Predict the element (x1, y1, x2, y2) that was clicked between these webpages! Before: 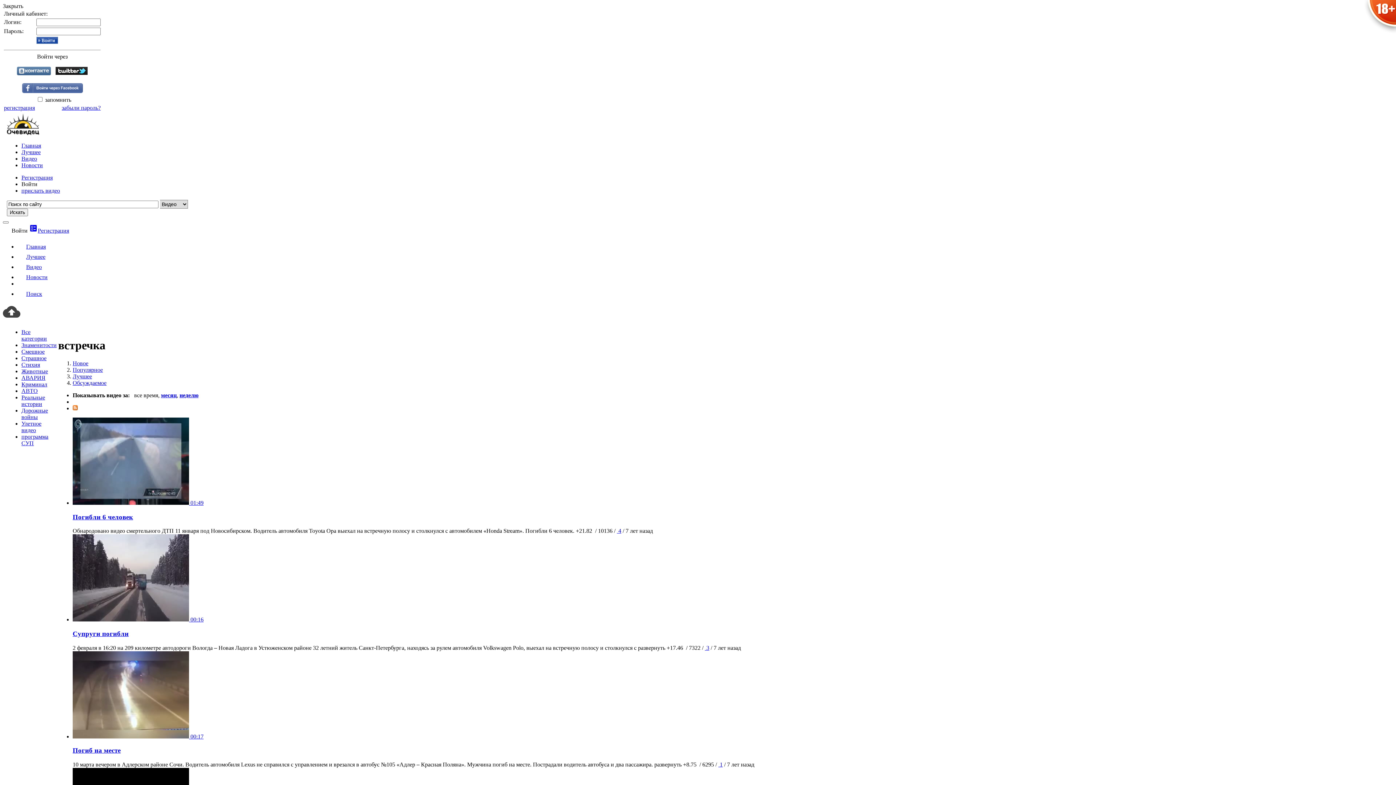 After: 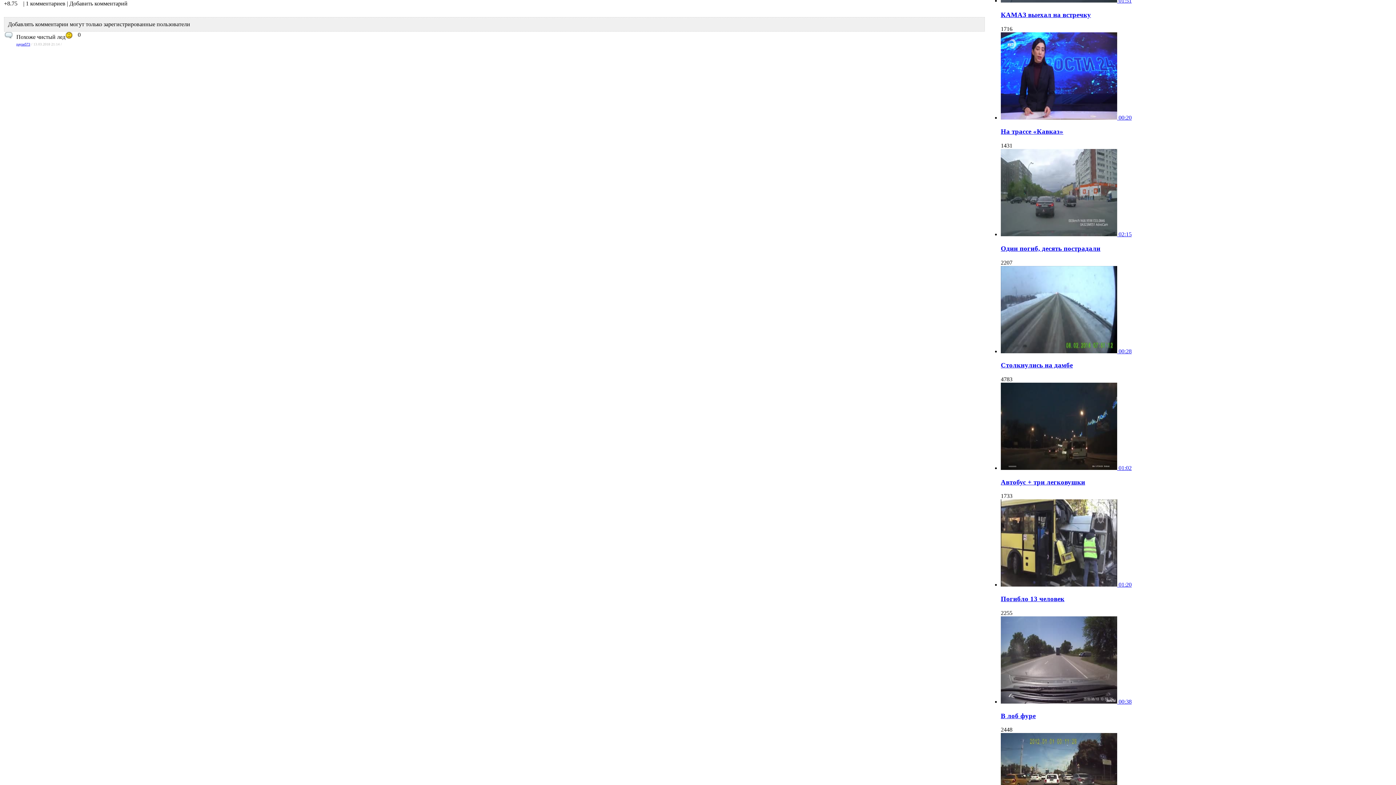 Action: bbox: (718, 761, 722, 768) label:  1